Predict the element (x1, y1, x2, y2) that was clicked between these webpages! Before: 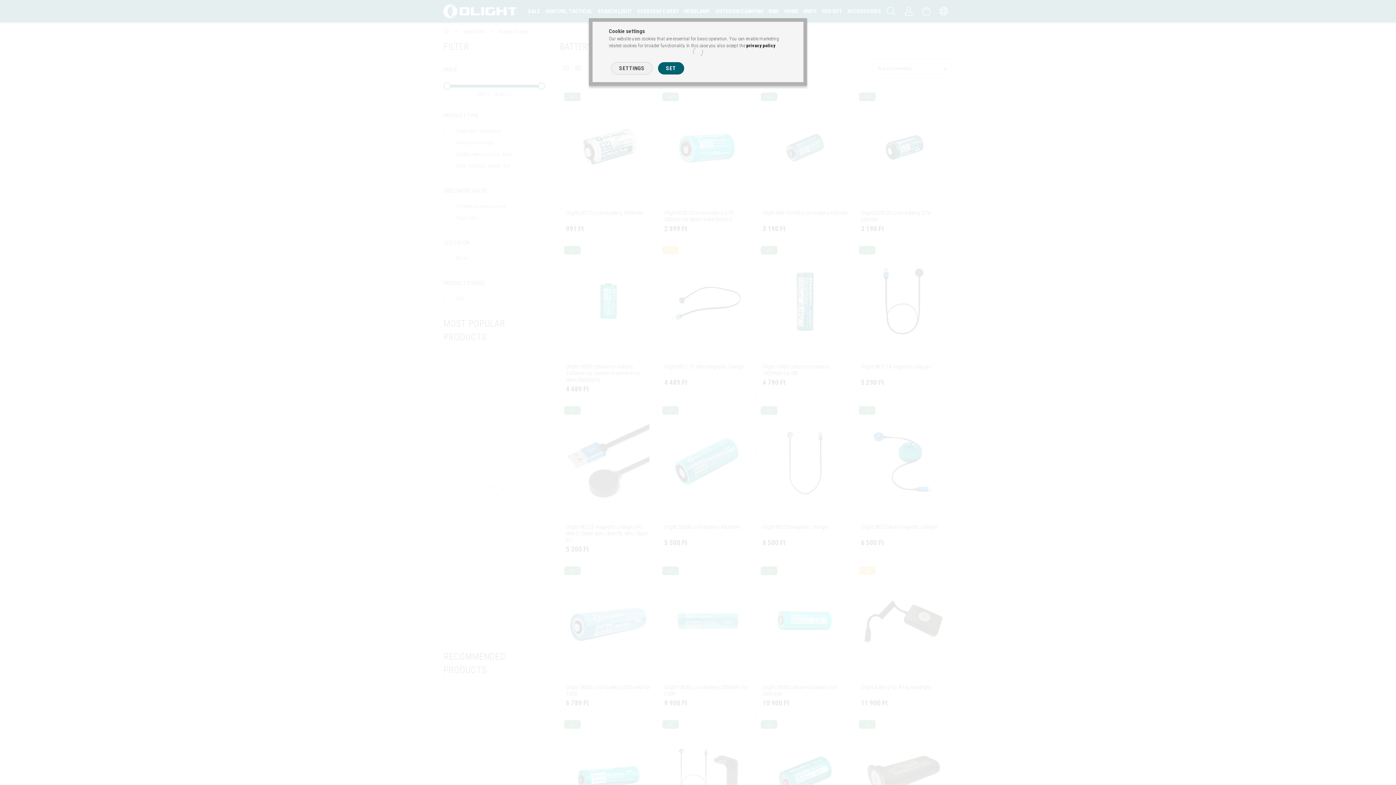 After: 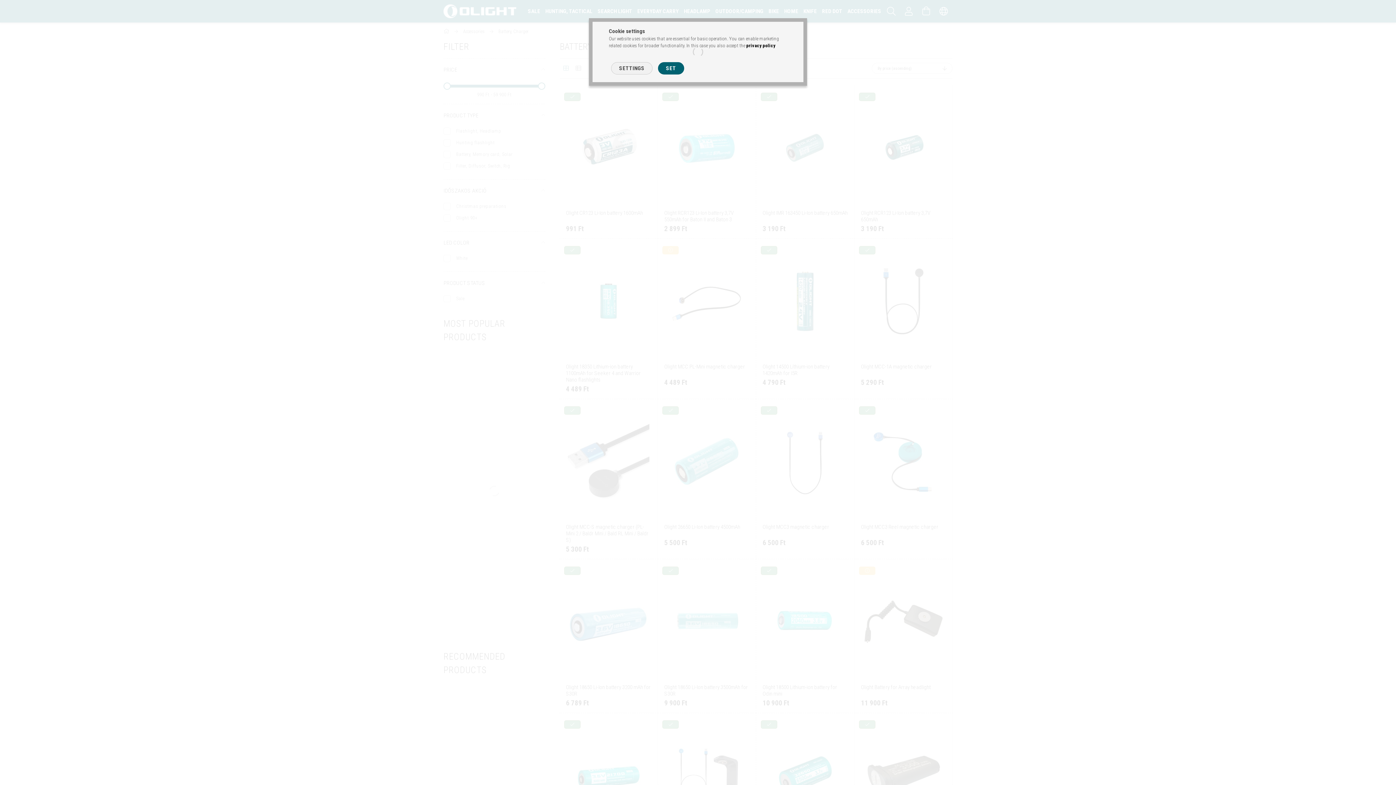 Action: label: privacy policy bbox: (746, 42, 775, 48)